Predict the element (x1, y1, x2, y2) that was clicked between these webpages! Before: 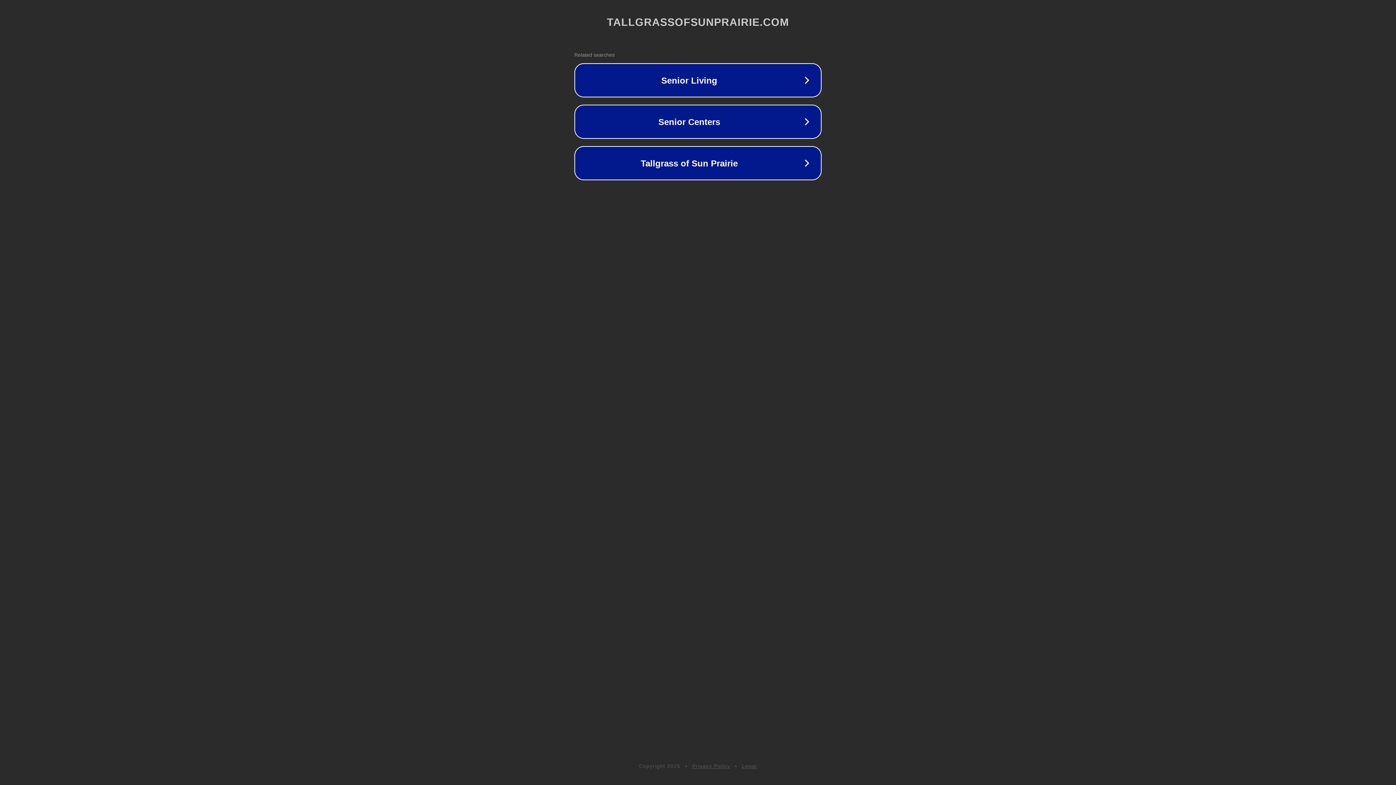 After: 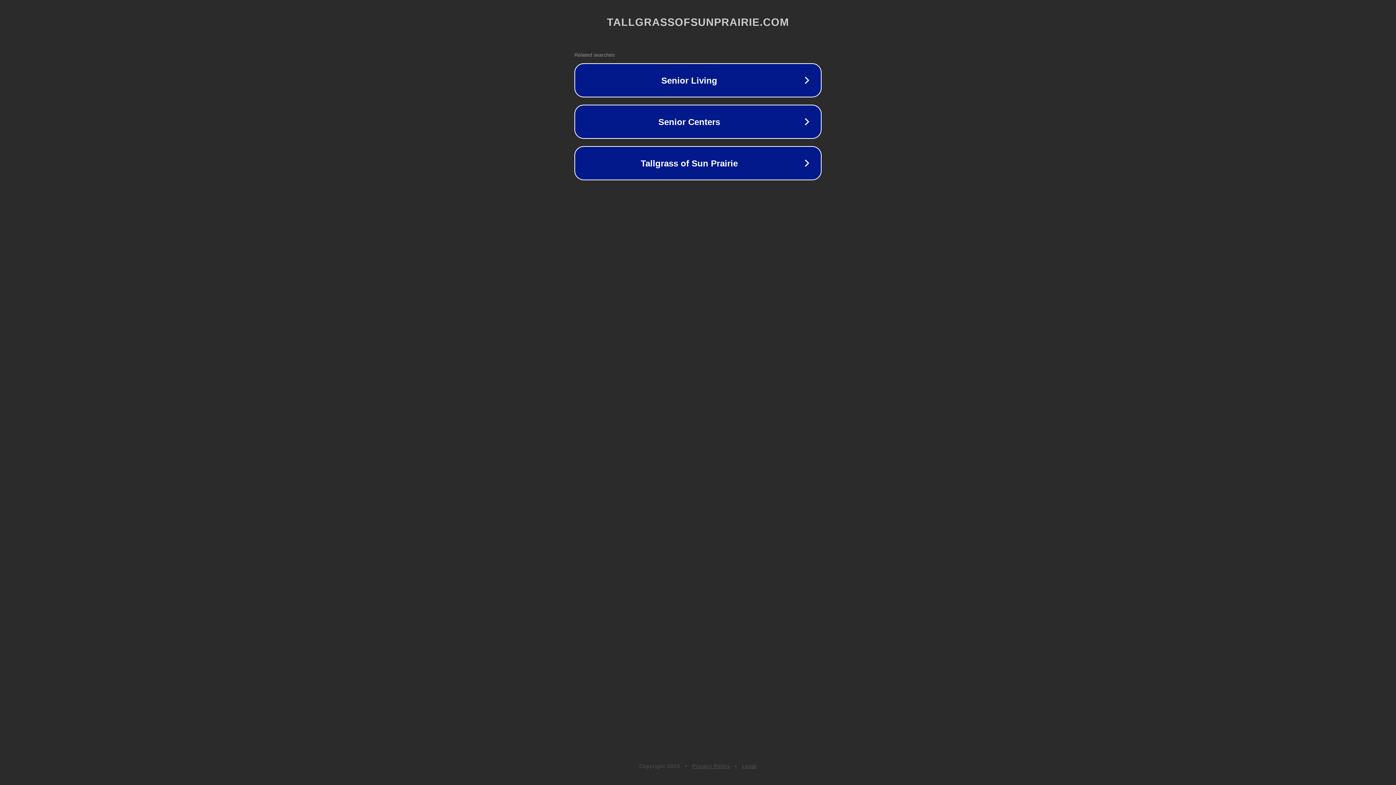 Action: bbox: (742, 763, 757, 769) label: Legal